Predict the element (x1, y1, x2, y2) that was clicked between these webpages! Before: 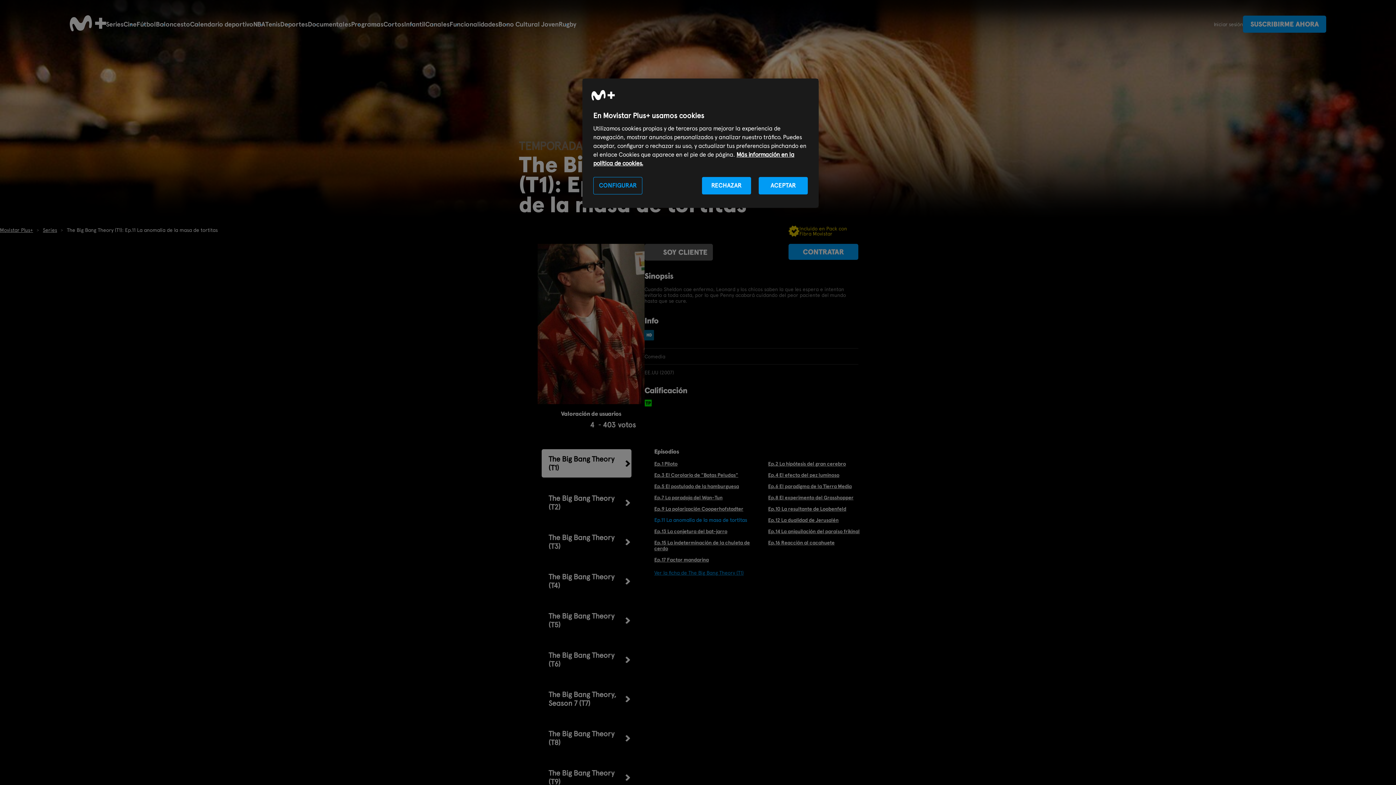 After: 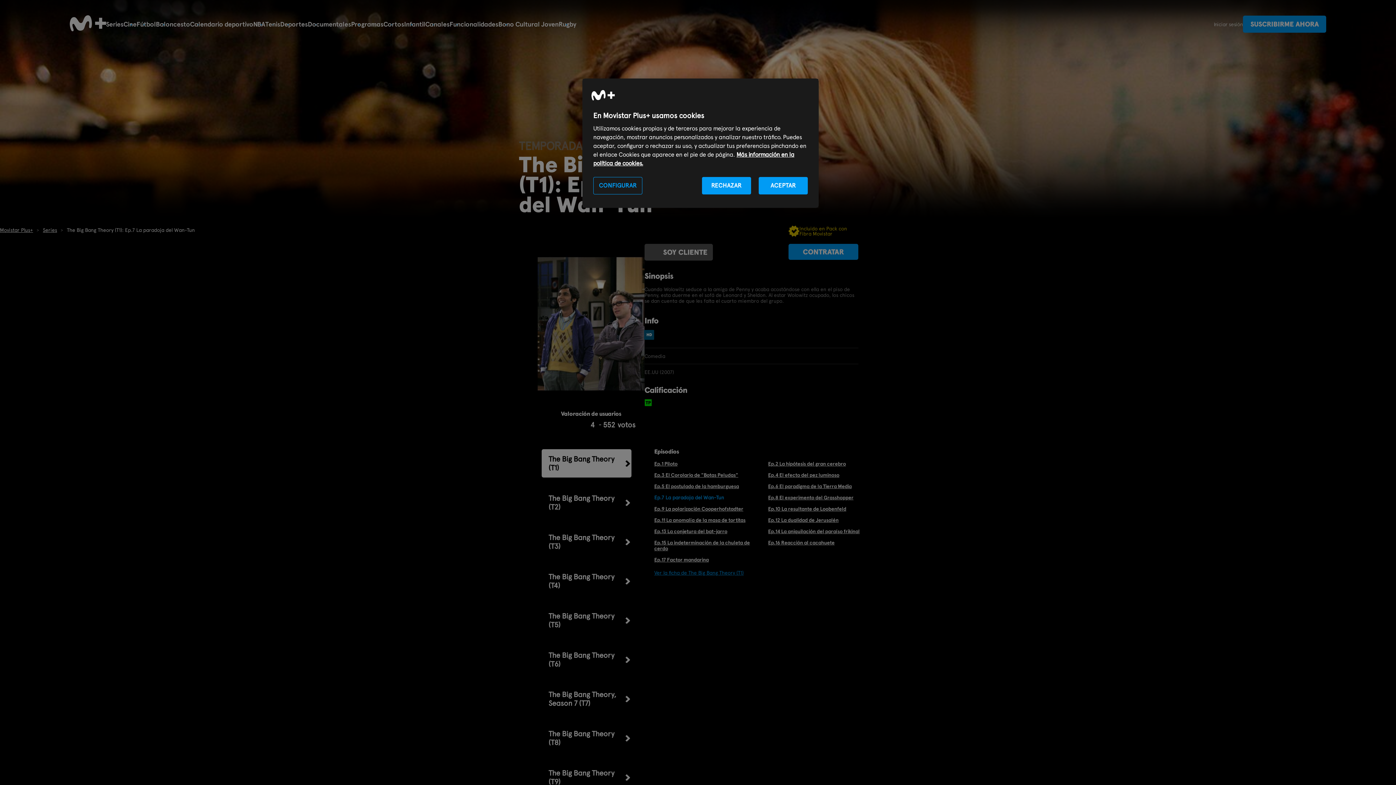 Action: bbox: (654, 494, 762, 500) label: Ep.7 La paradoja del Wan-Tun